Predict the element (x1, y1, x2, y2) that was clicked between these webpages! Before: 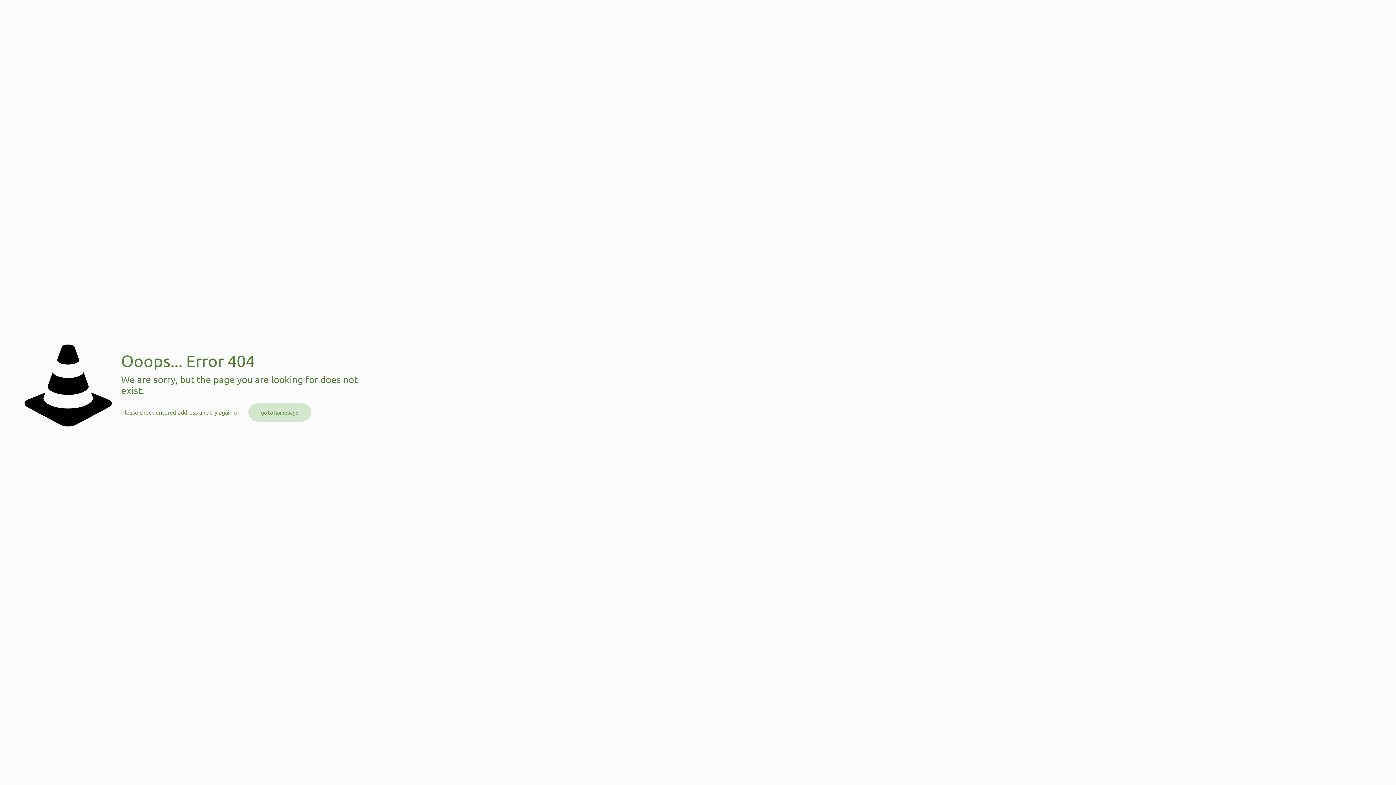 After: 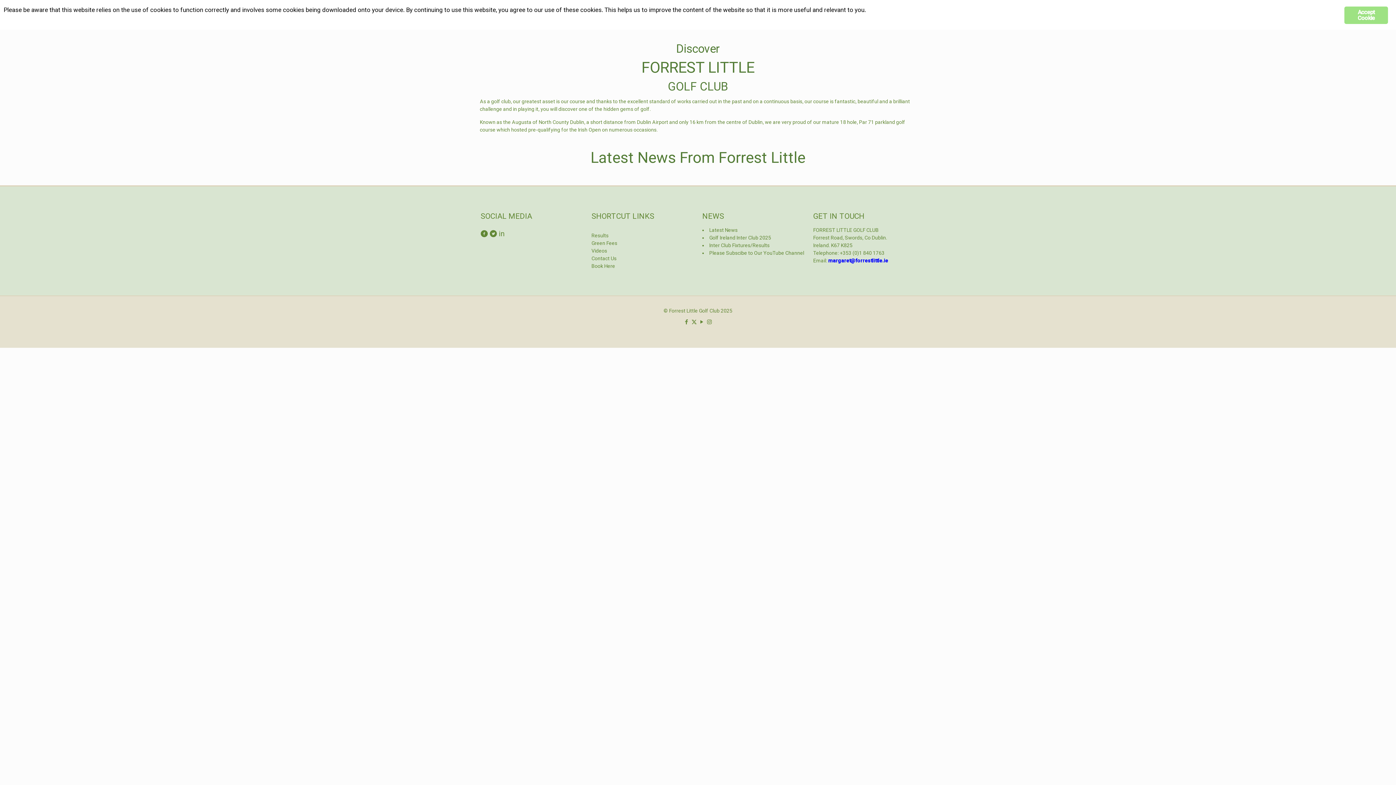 Action: bbox: (248, 403, 311, 421) label: go to homepage